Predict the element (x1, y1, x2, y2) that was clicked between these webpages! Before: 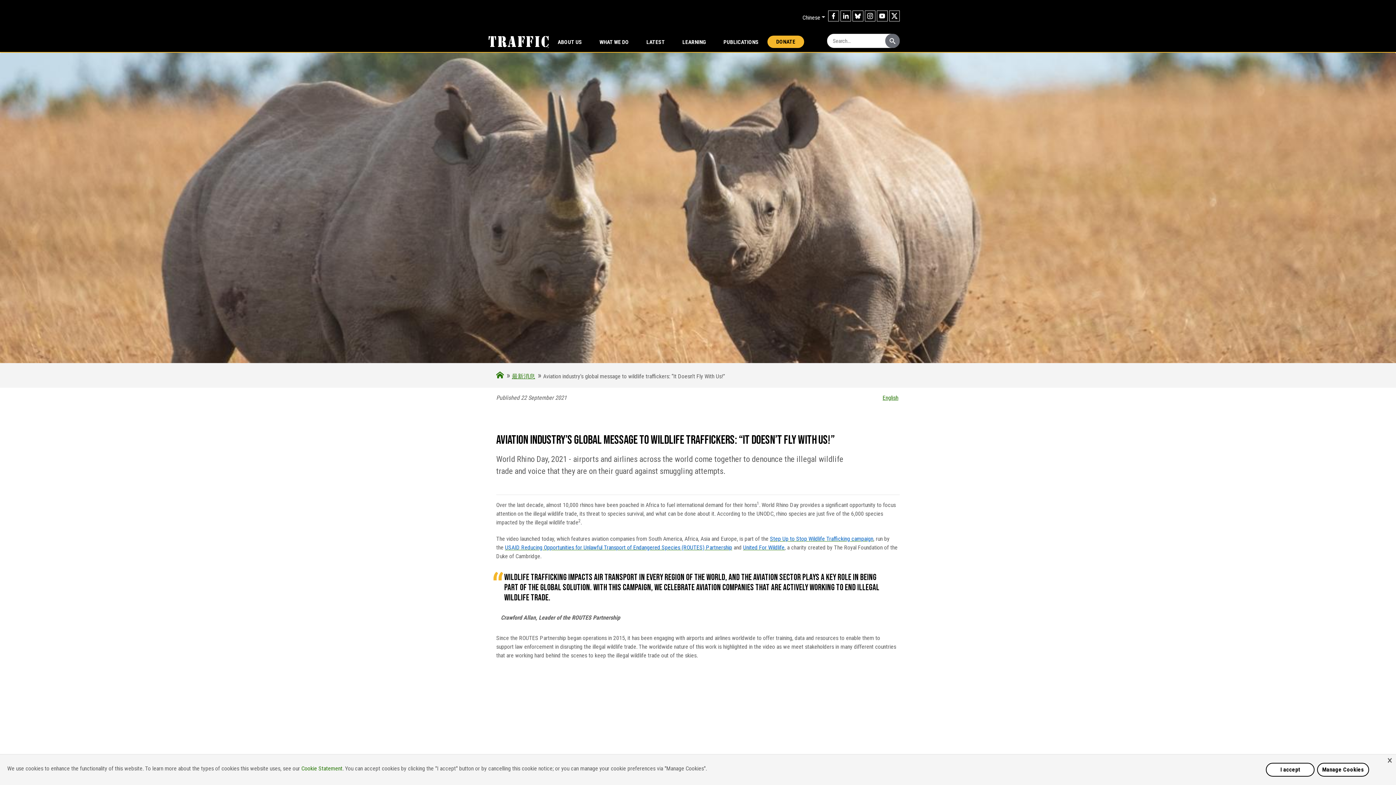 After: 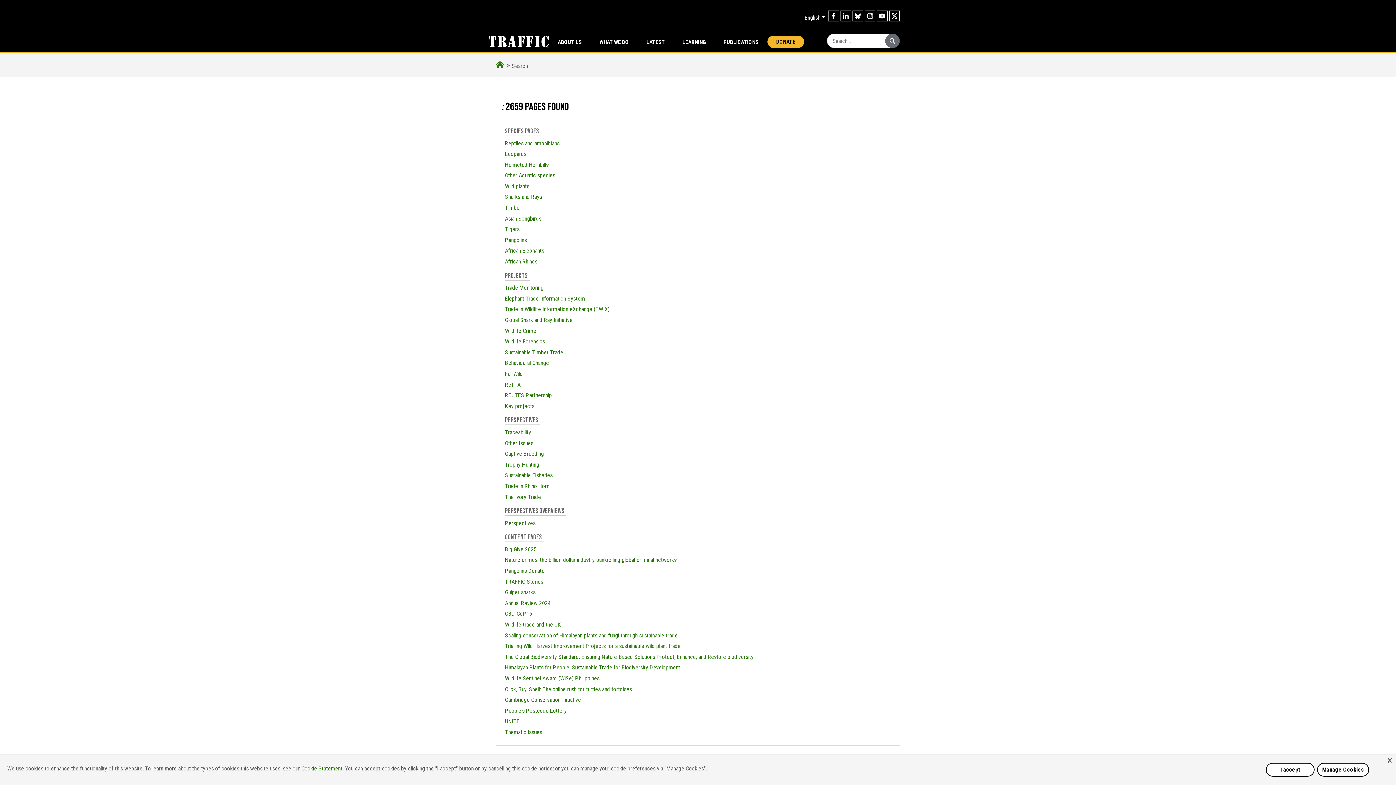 Action: bbox: (885, 33, 900, 48)